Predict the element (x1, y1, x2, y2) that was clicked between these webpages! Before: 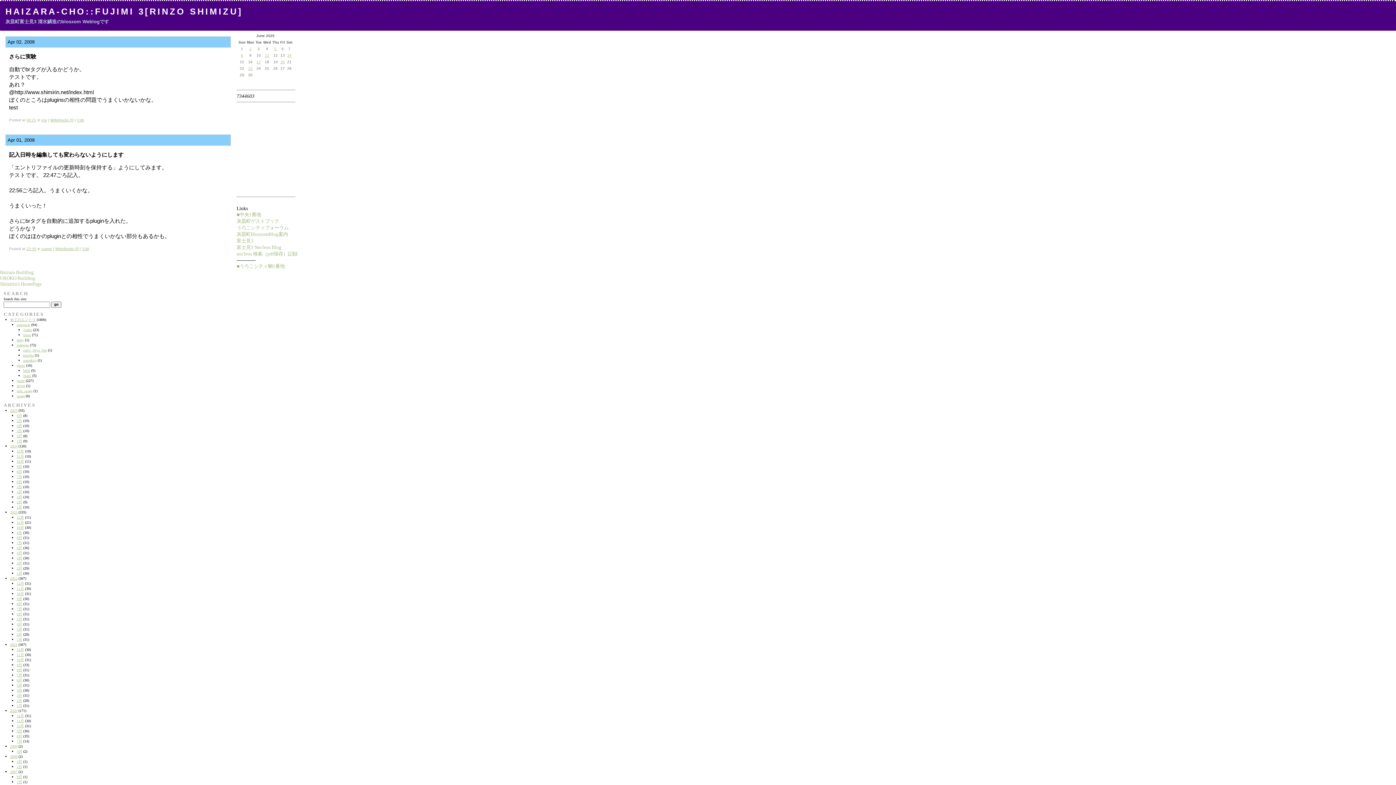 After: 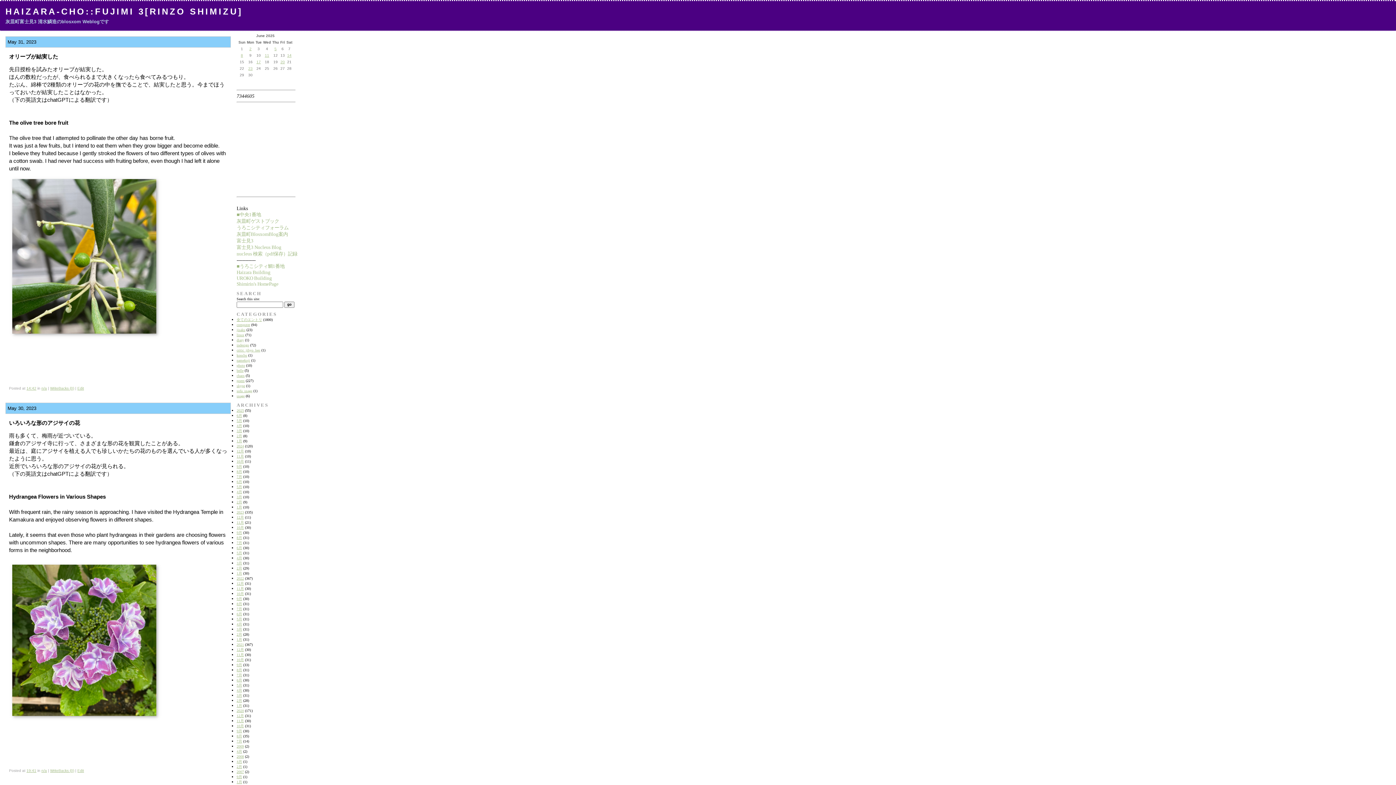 Action: bbox: (16, 551, 22, 555) label: 5月